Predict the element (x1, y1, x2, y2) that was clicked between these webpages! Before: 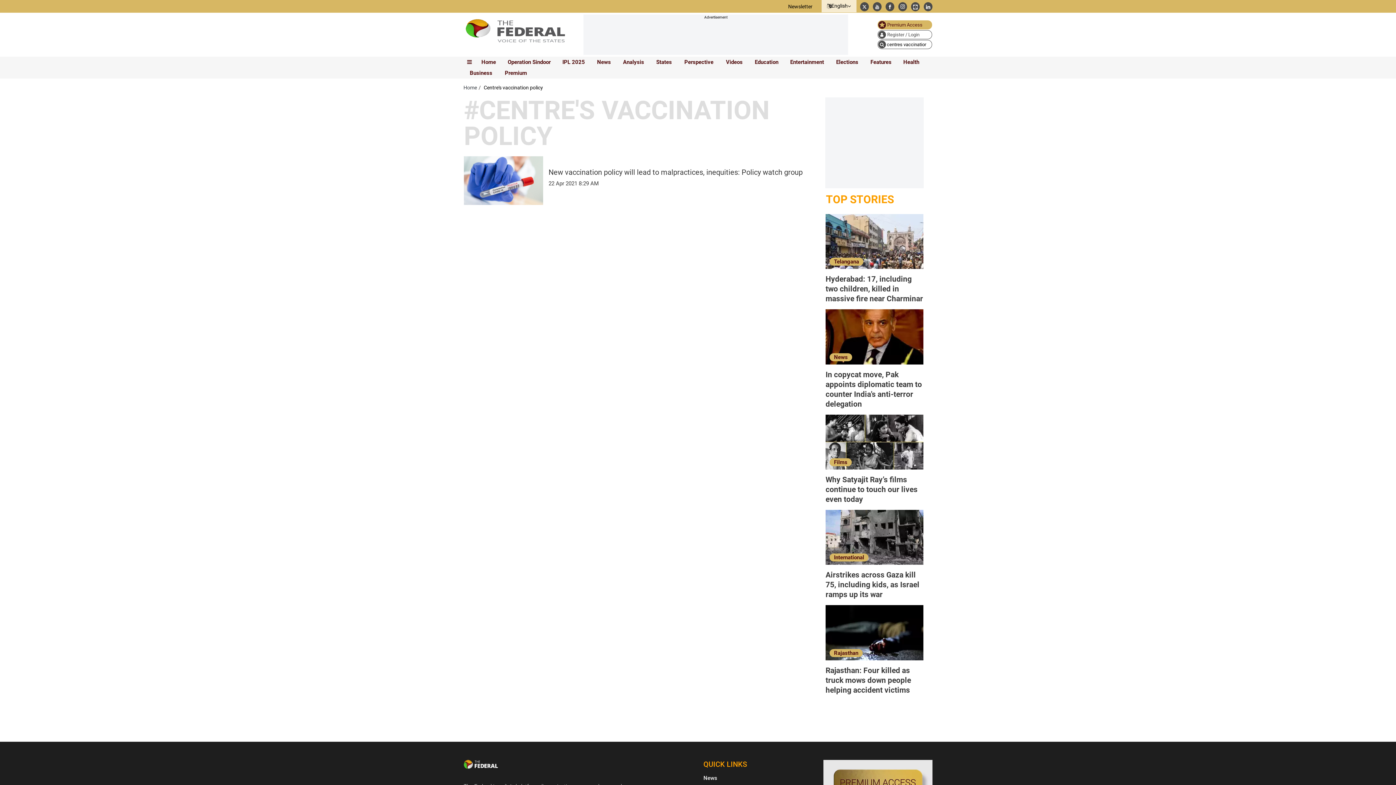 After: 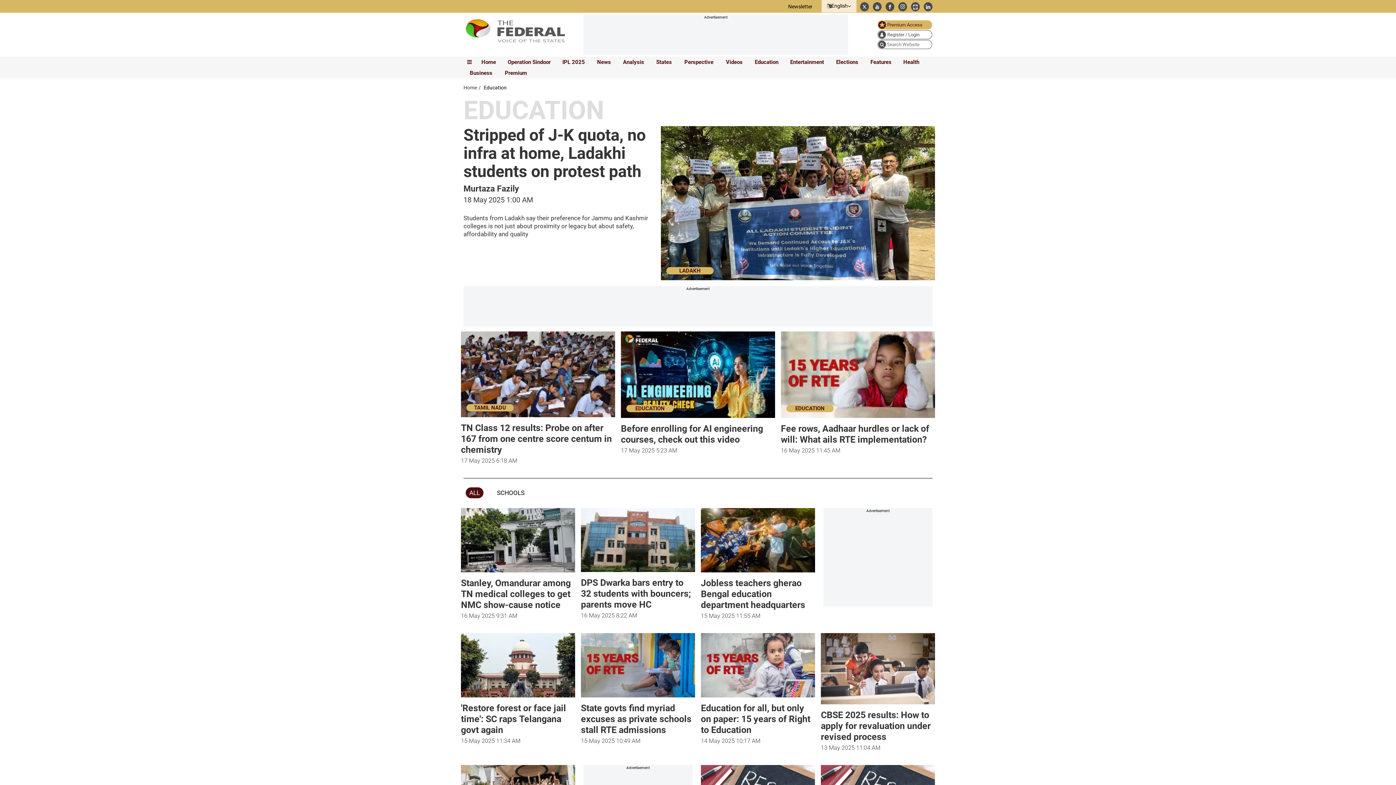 Action: bbox: (752, 57, 781, 67) label: Education